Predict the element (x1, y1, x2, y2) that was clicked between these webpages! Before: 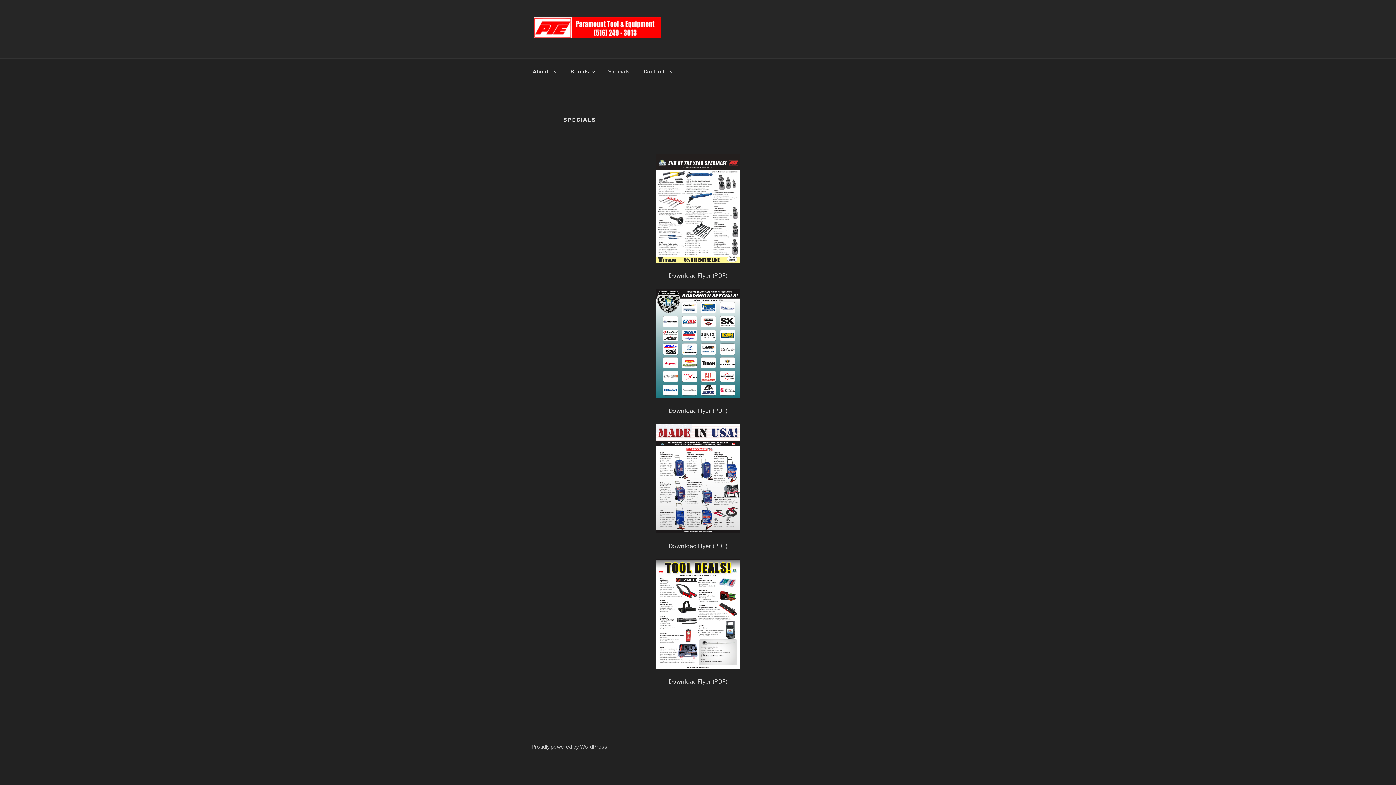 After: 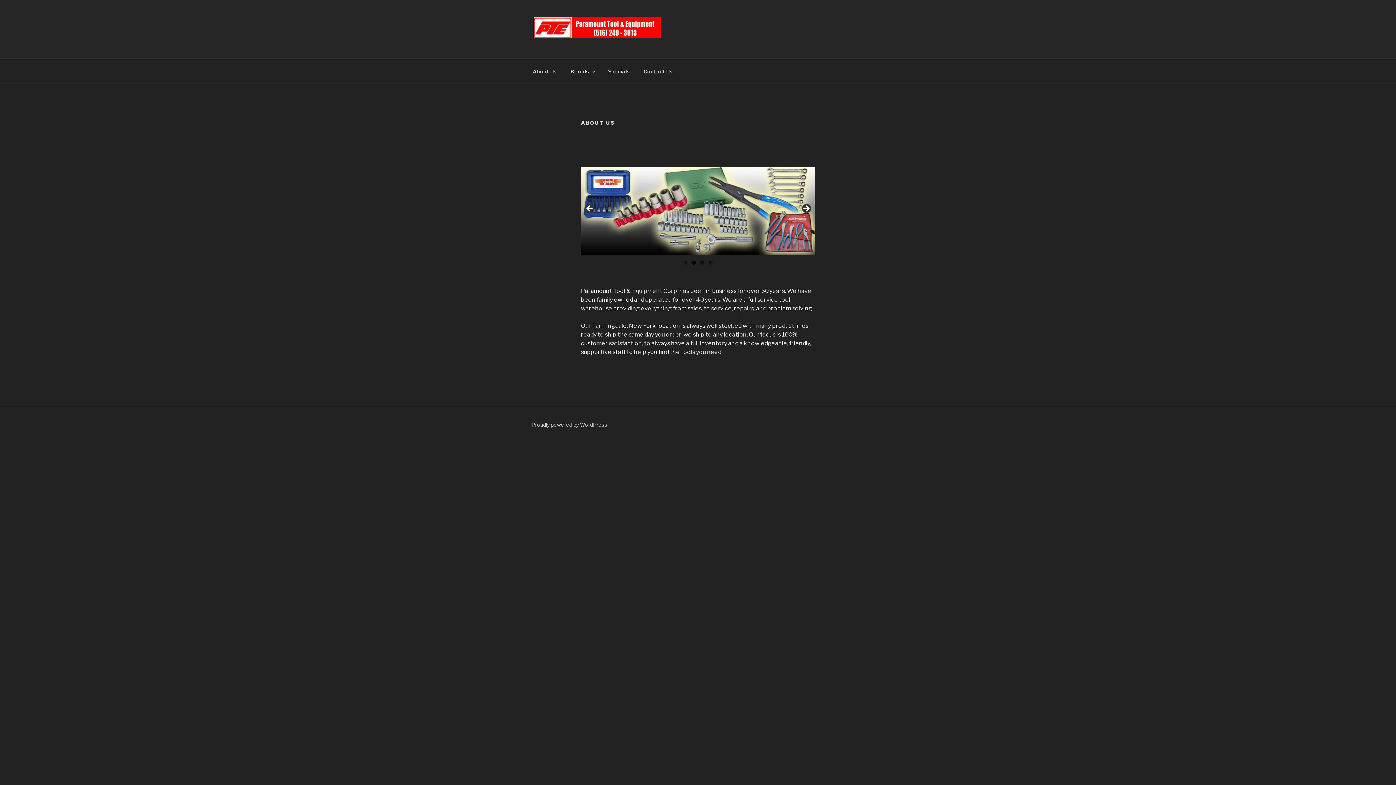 Action: bbox: (533, 17, 672, 40)